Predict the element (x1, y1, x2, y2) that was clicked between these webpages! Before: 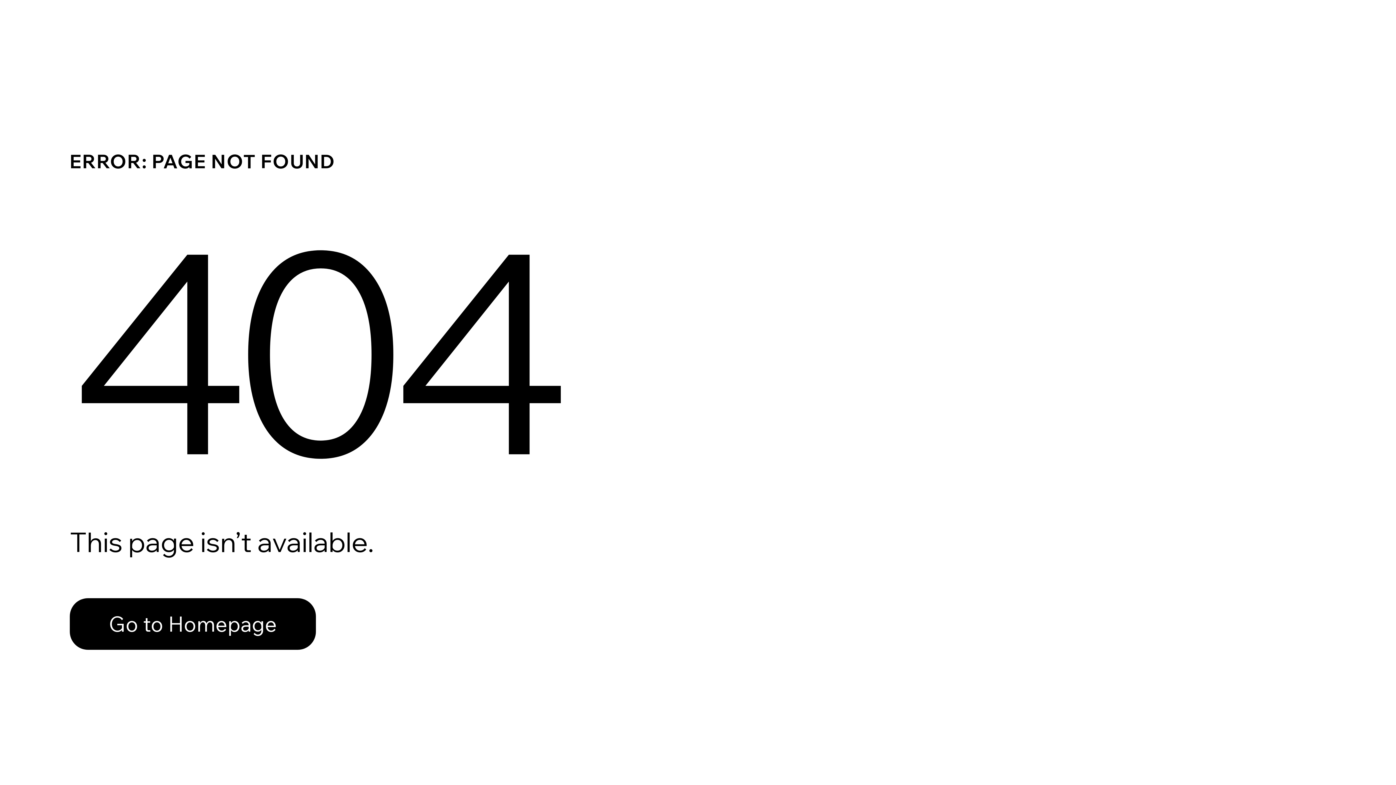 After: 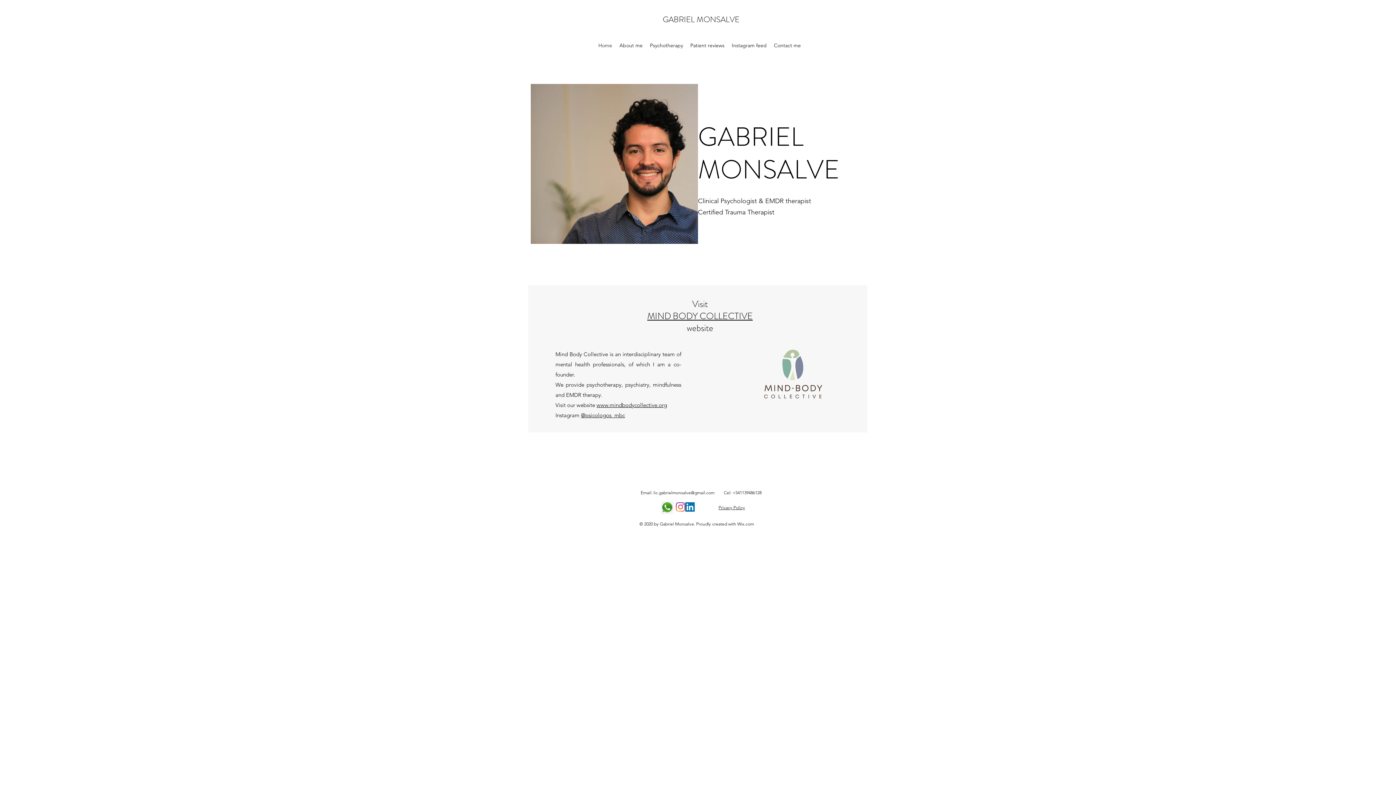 Action: label: Go to Homepage bbox: (69, 582, 768, 659)